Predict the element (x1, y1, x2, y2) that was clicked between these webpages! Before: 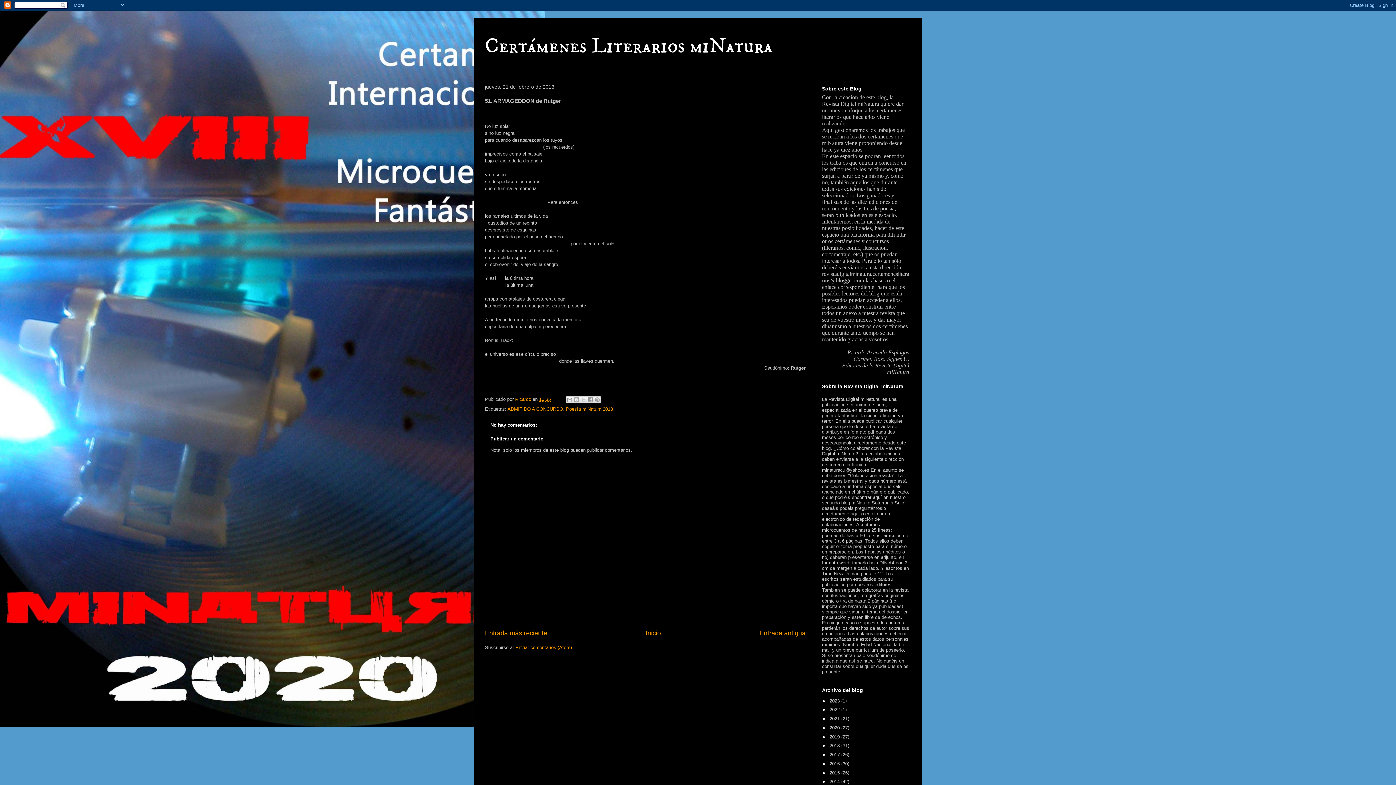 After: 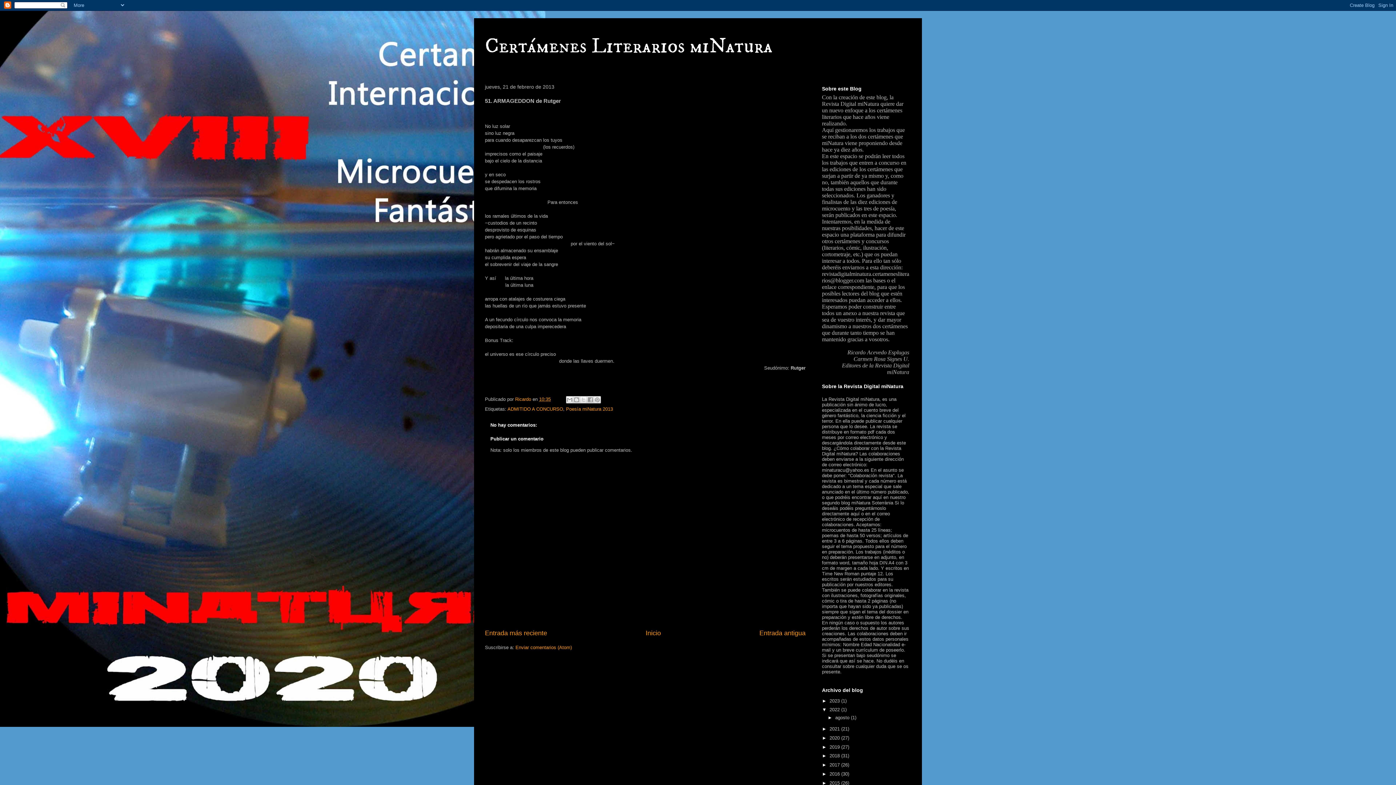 Action: bbox: (822, 707, 829, 712) label: ►  